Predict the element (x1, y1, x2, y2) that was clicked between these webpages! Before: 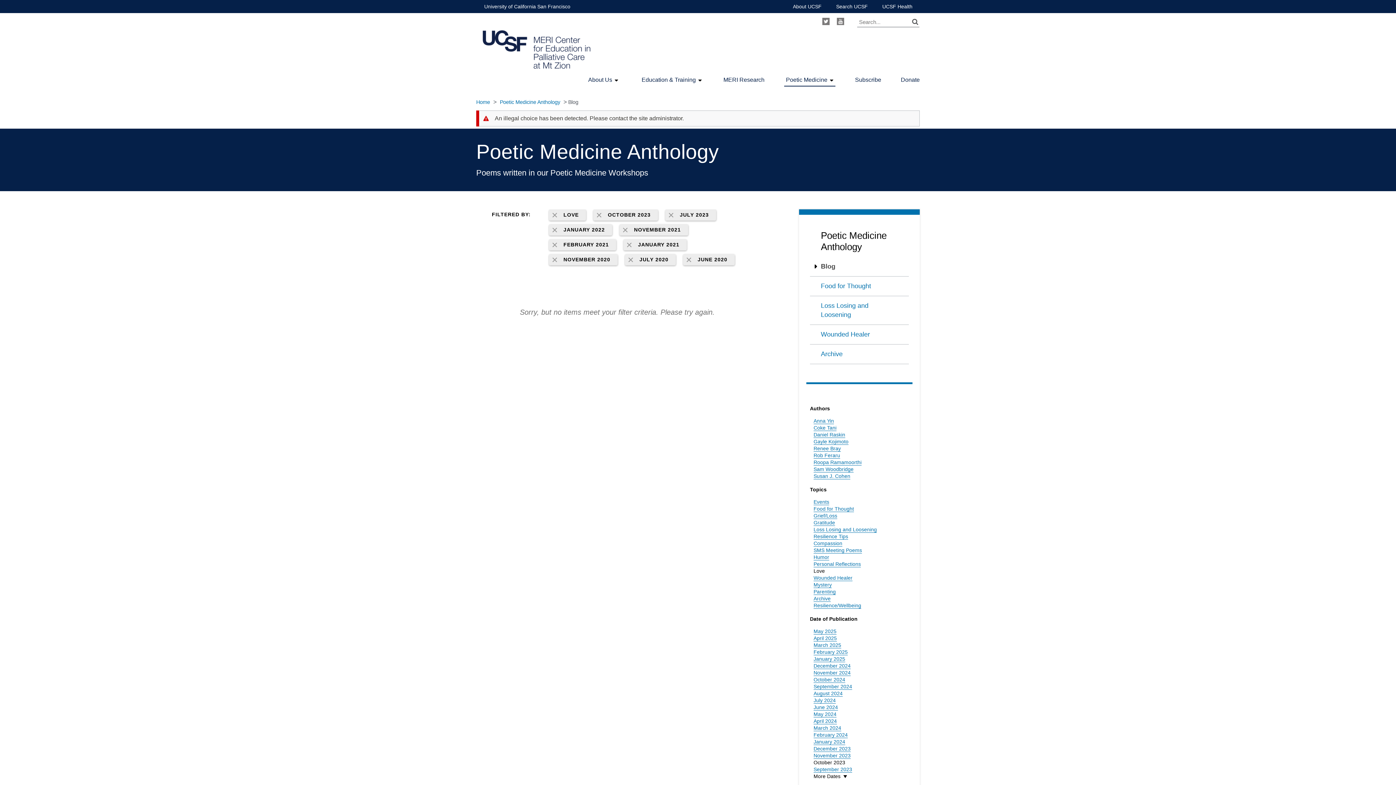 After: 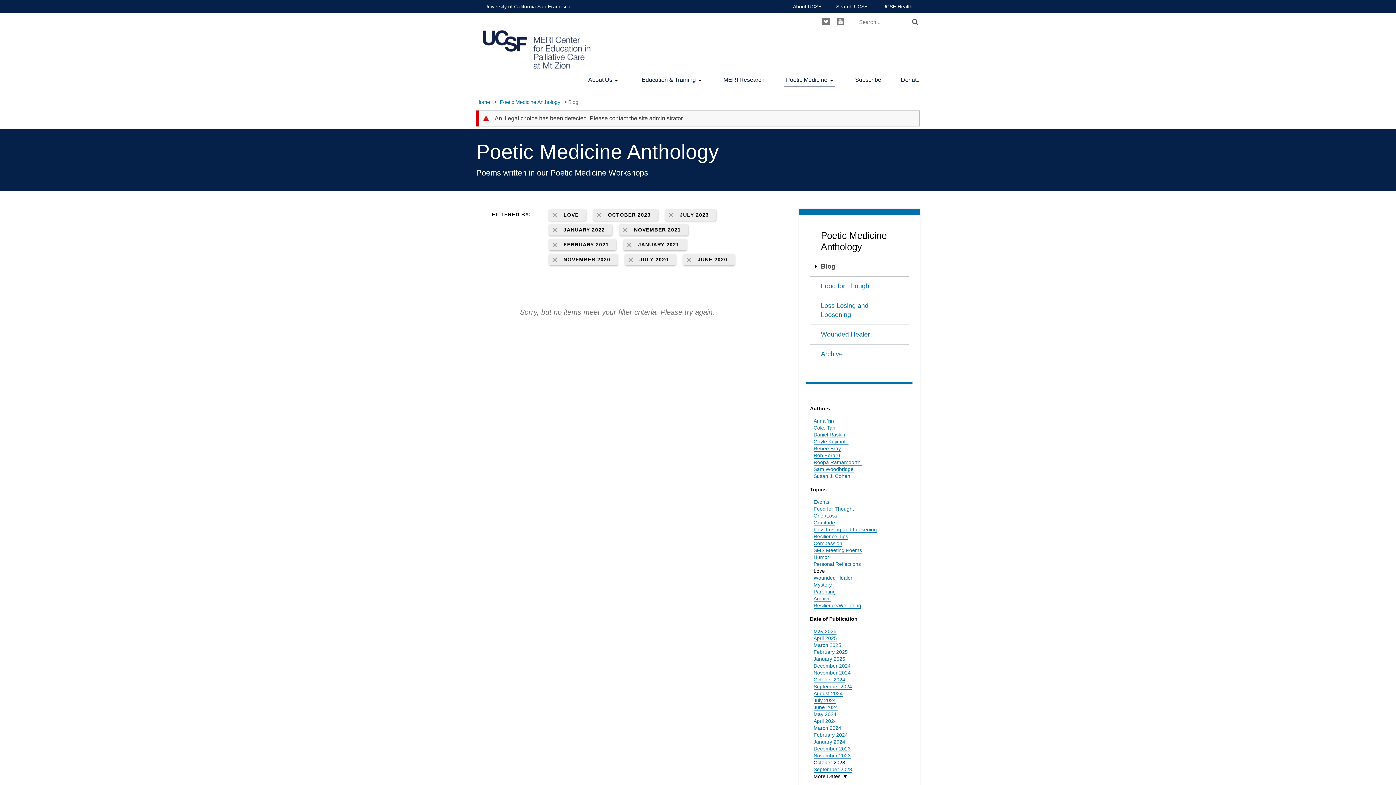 Action: label: OCTOBER 2023 bbox: (593, 209, 658, 220)